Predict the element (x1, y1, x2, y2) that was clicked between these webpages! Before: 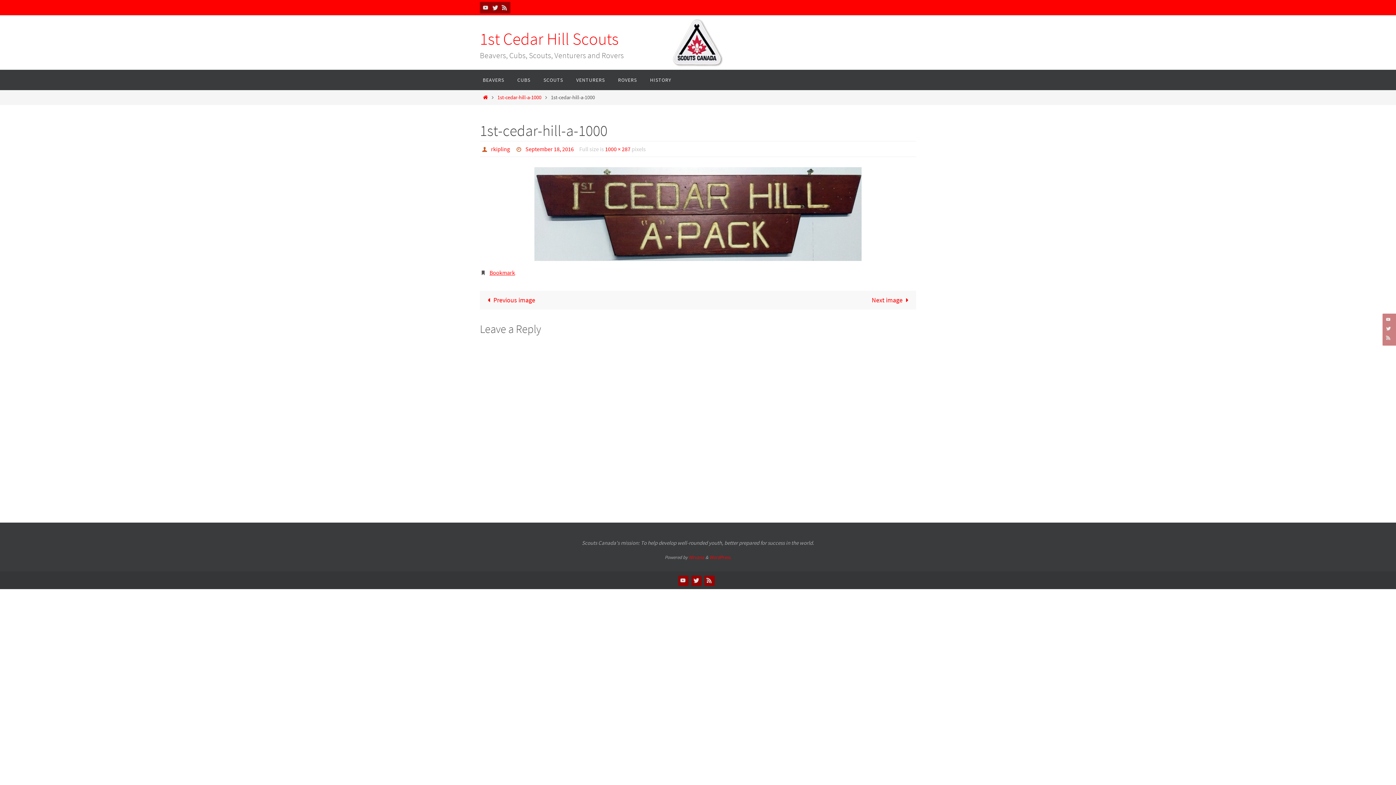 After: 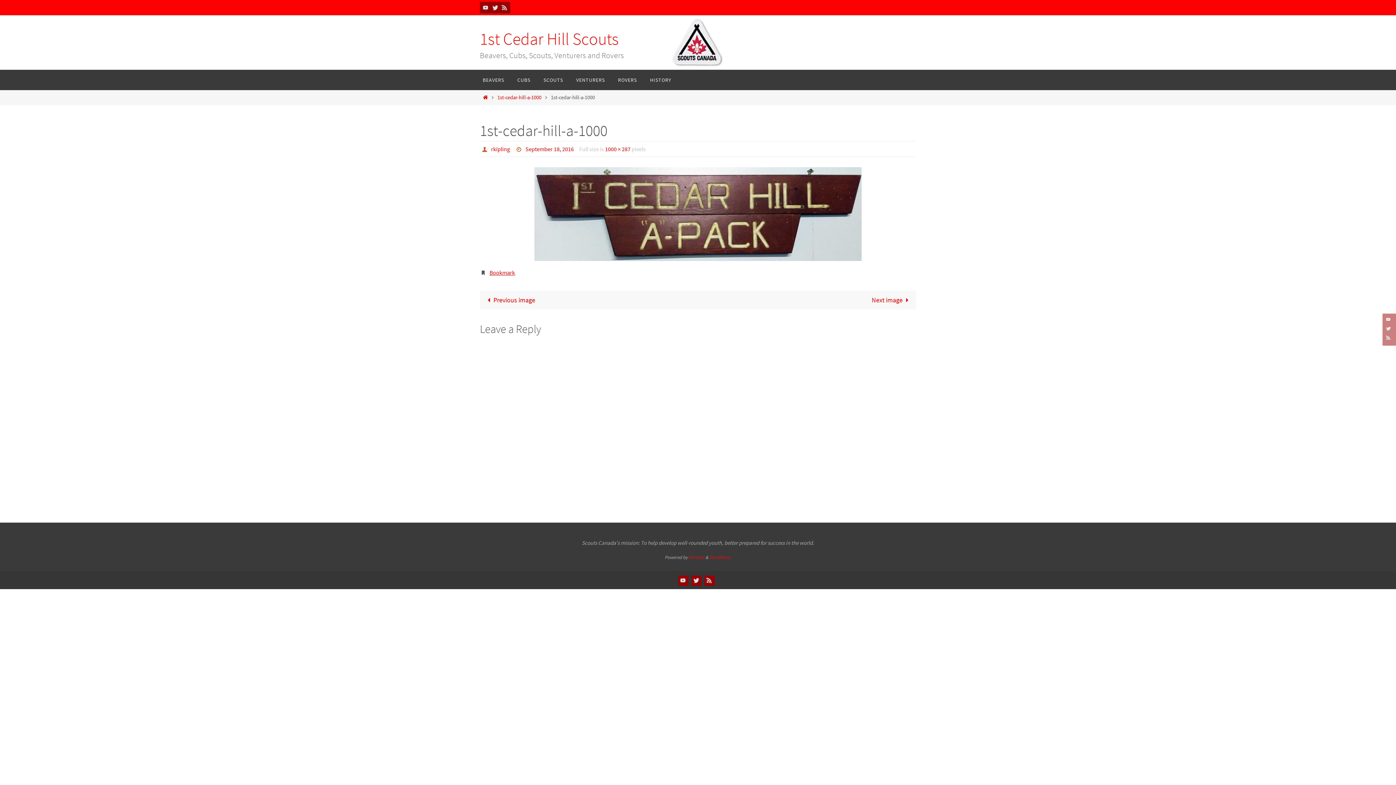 Action: label: 1st-cedar-hill-a-1000 bbox: (497, 94, 541, 100)